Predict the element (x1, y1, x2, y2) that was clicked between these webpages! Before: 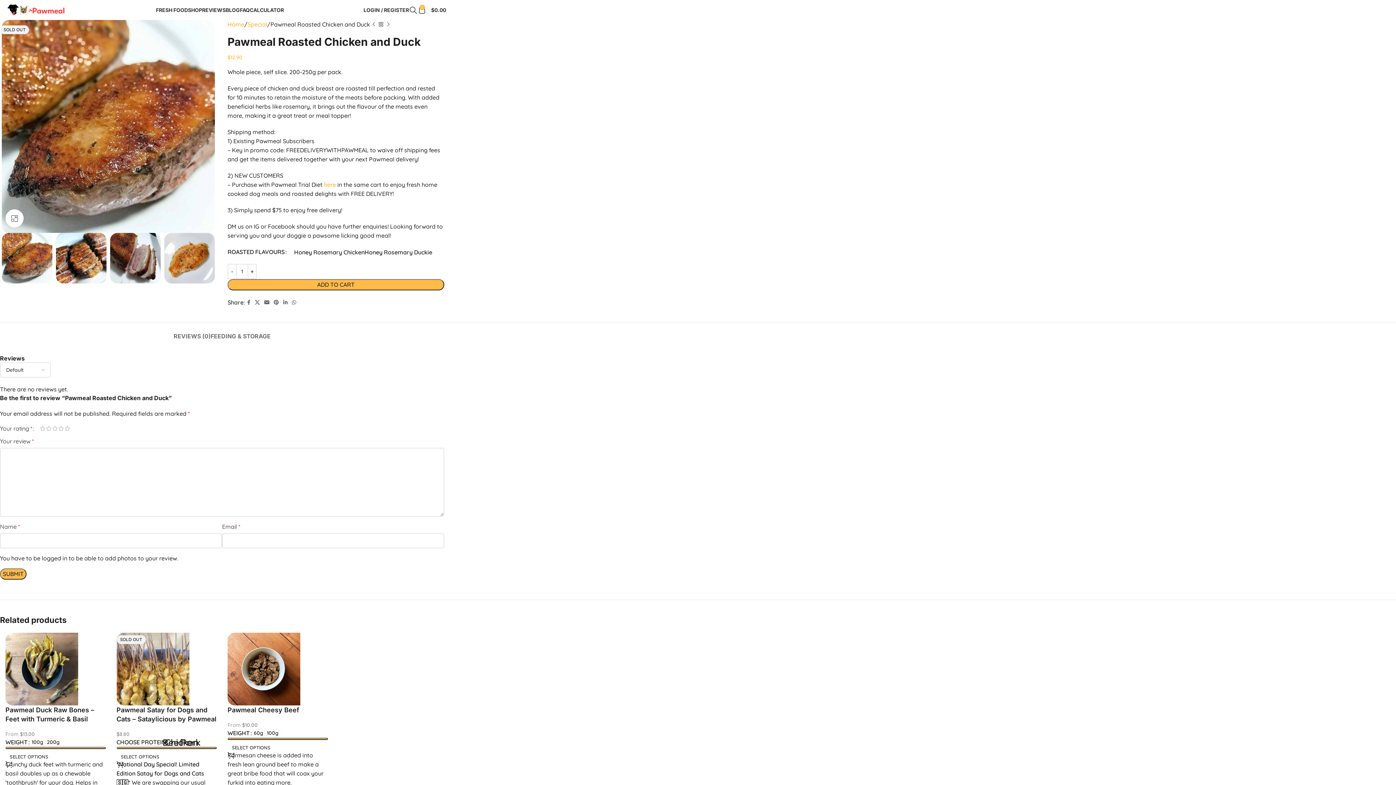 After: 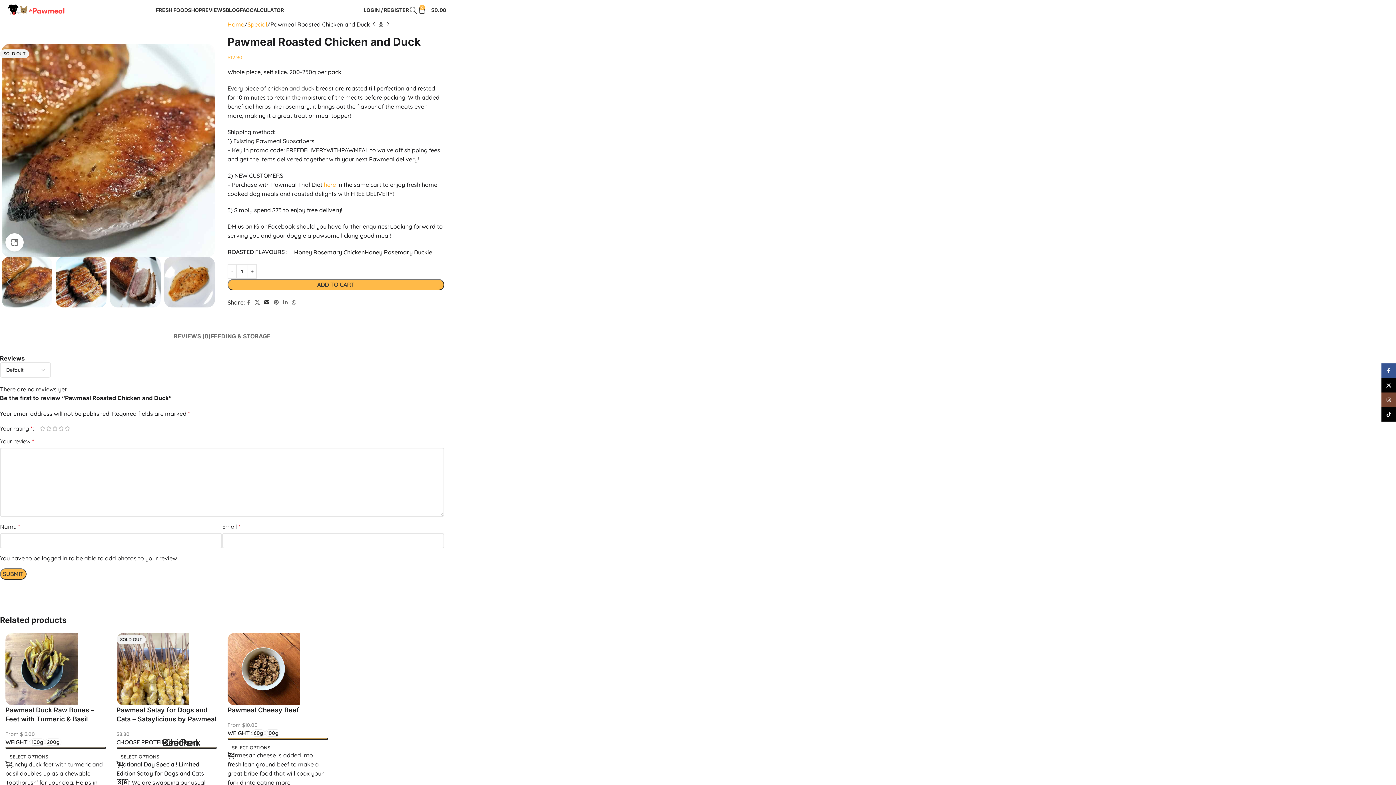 Action: bbox: (262, 297, 271, 307) label: Email social link